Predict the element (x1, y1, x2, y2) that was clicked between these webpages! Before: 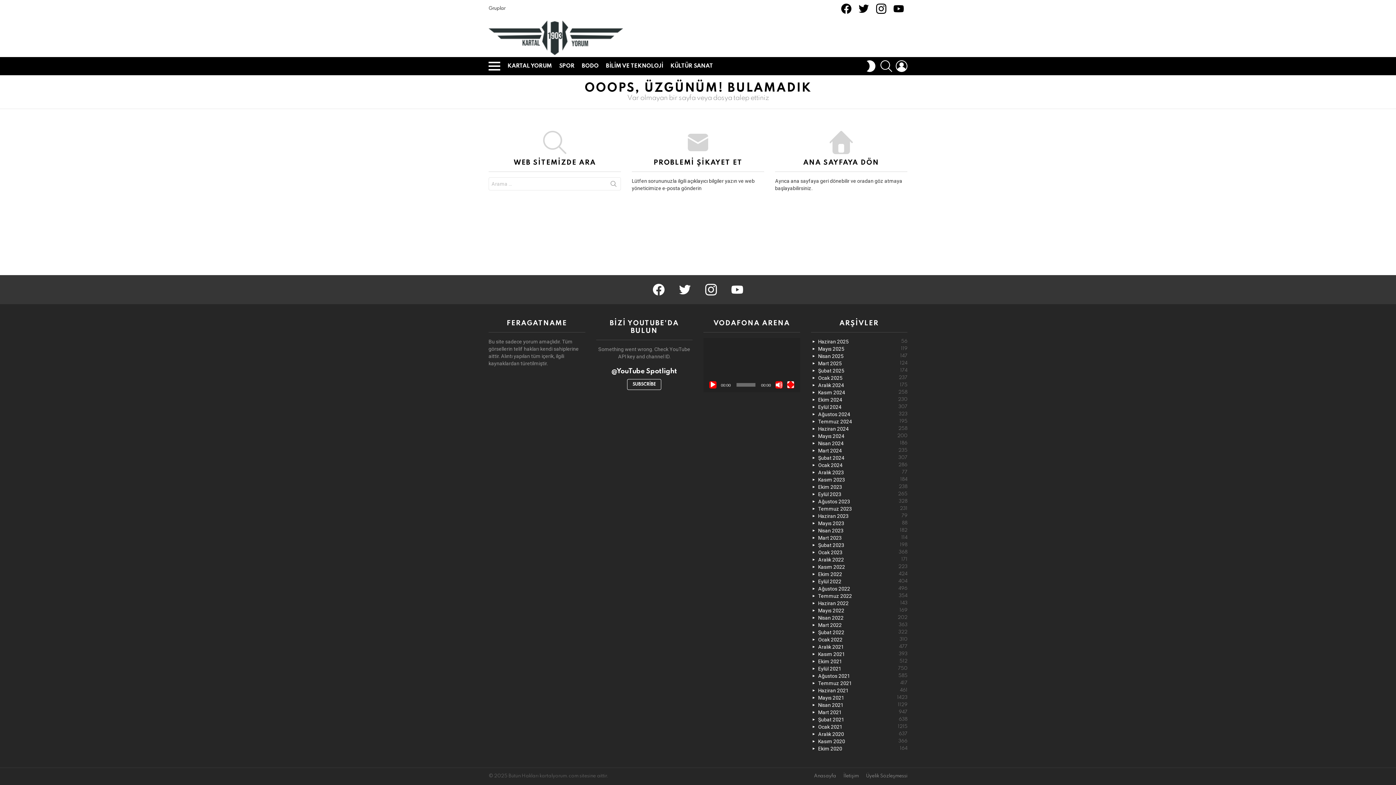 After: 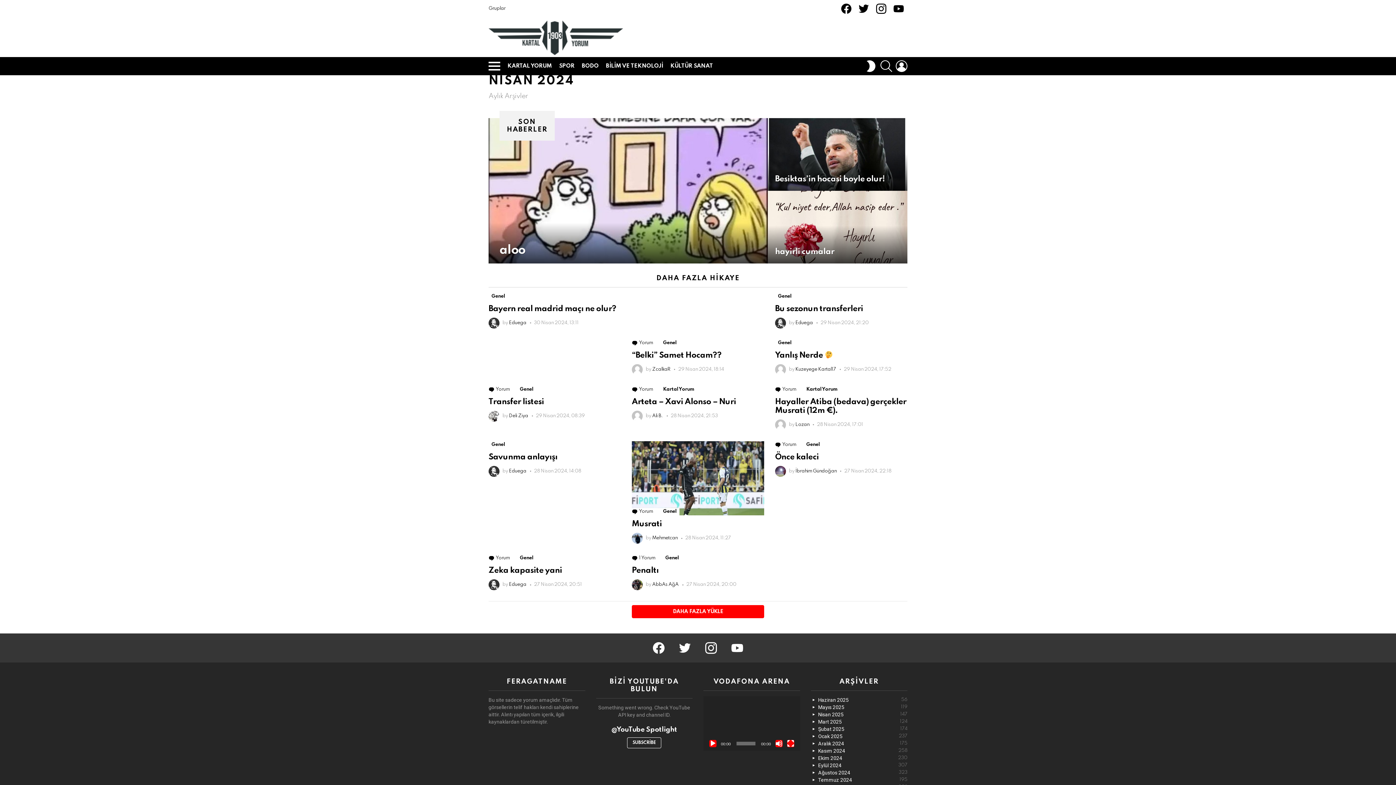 Action: label: Nisan 2024
186 bbox: (811, 440, 907, 447)